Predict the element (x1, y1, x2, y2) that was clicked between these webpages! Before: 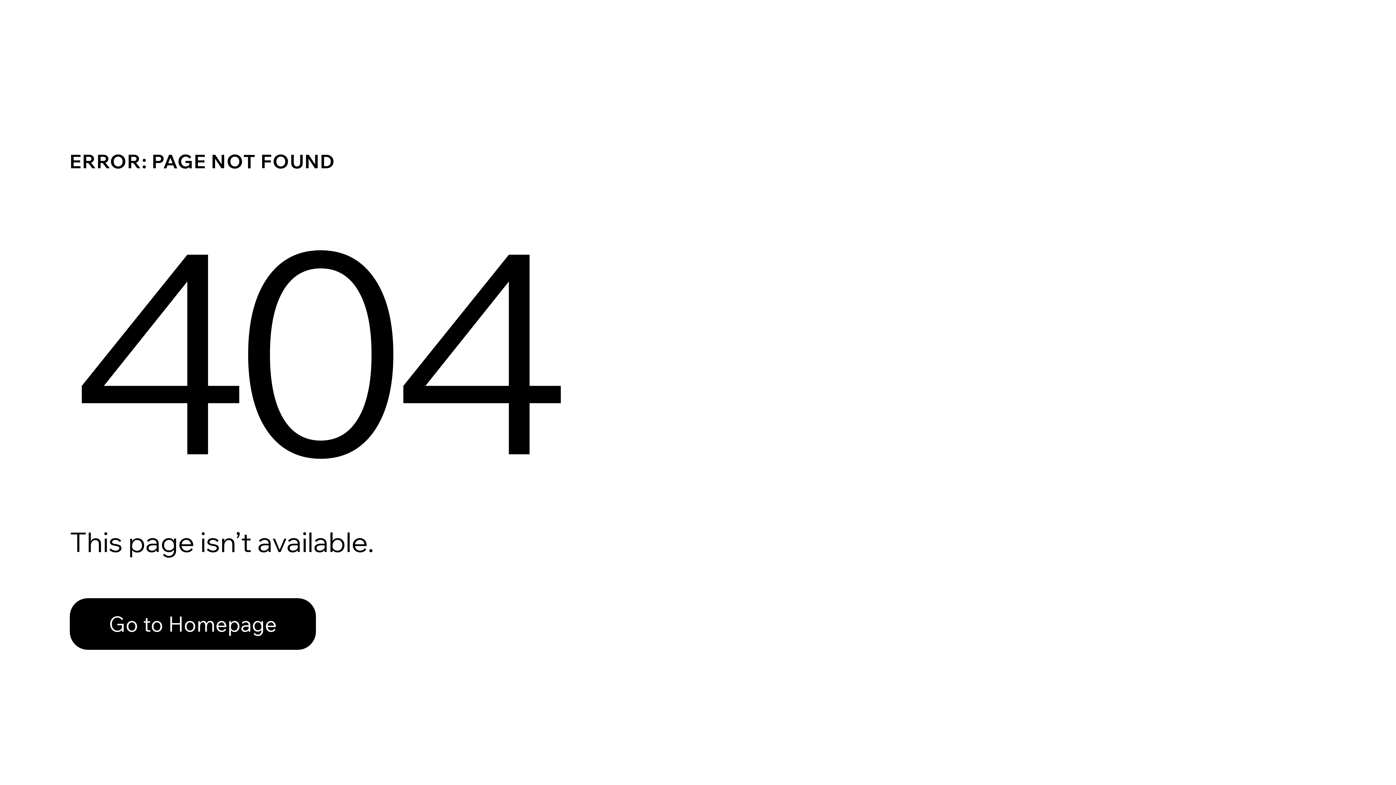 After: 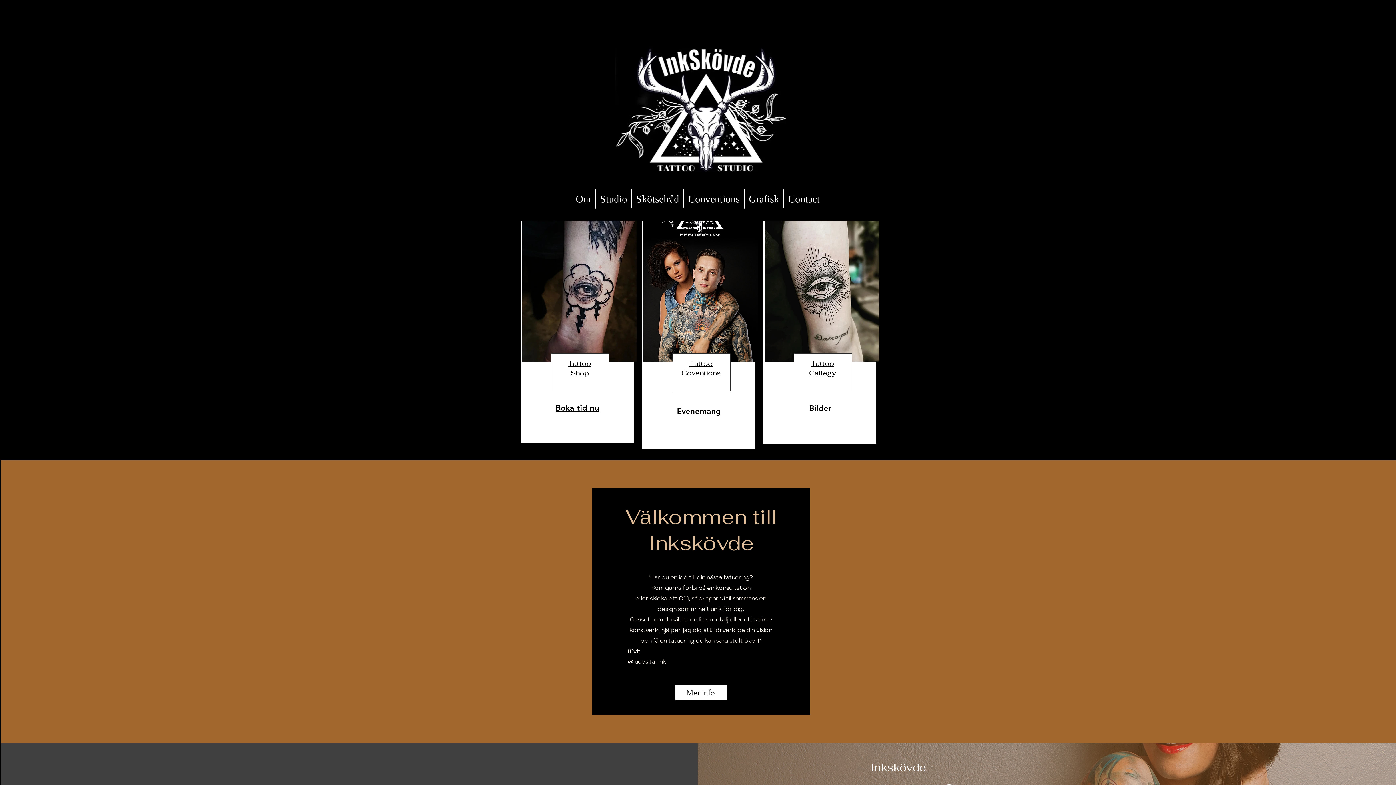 Action: bbox: (69, 598, 316, 650) label: Go to Homepage